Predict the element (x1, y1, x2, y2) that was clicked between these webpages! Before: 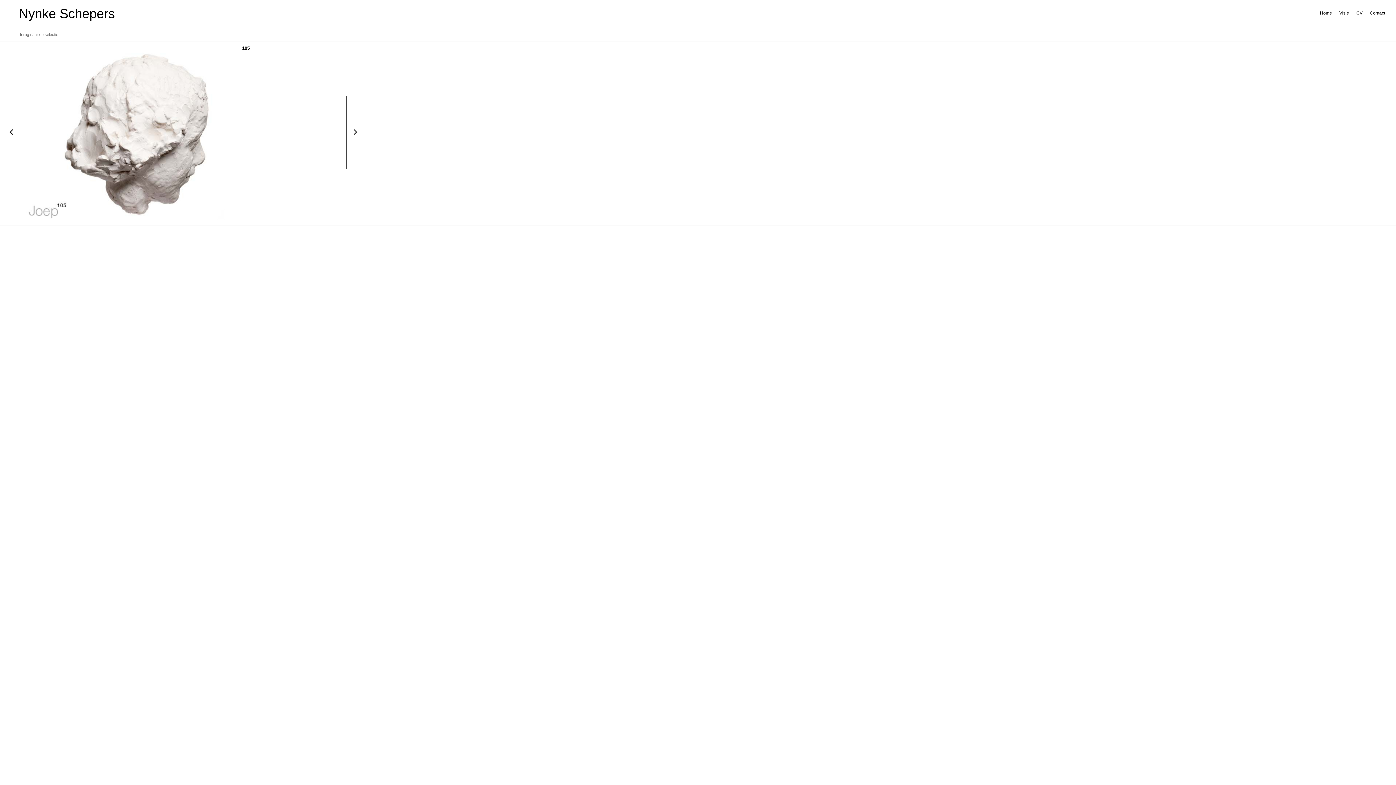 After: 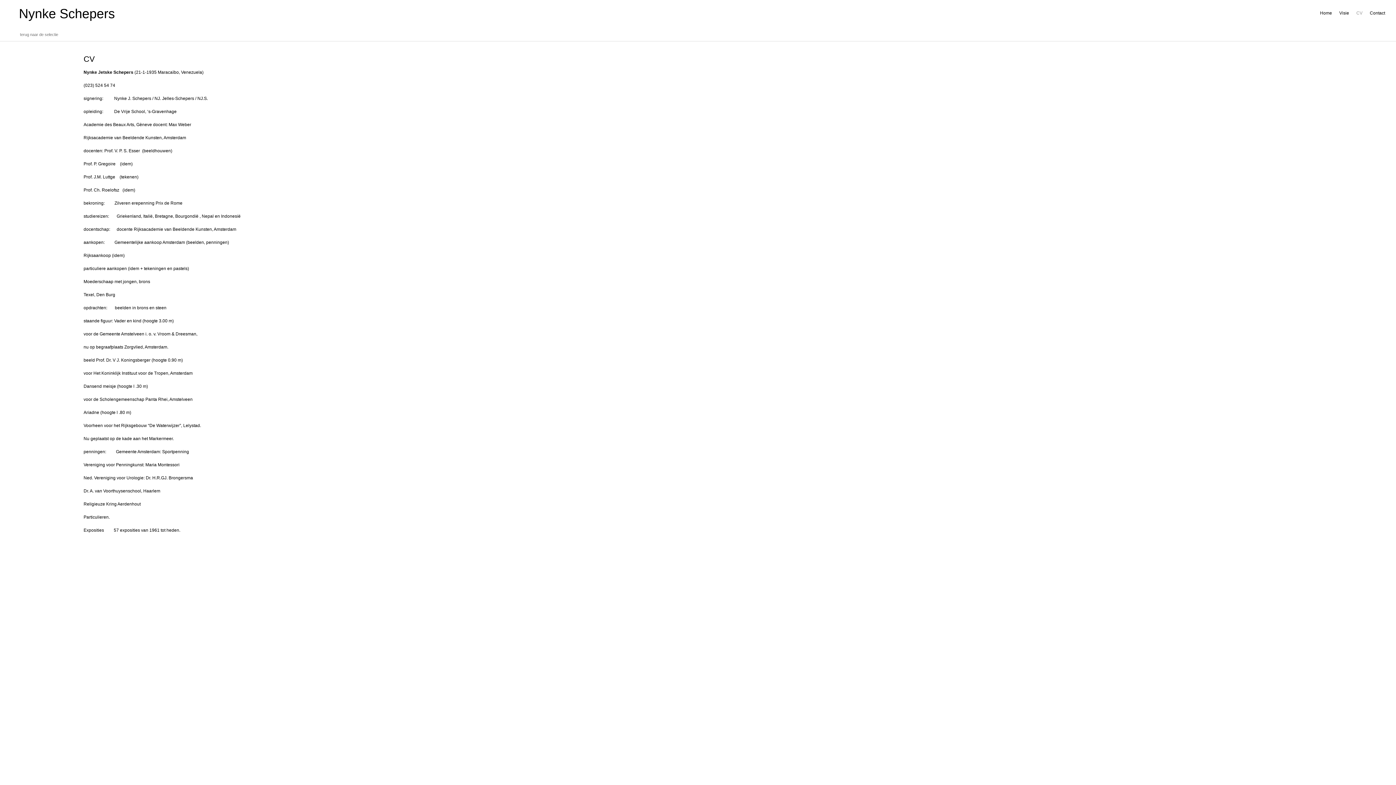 Action: label: CV bbox: (1356, 10, 1362, 15)